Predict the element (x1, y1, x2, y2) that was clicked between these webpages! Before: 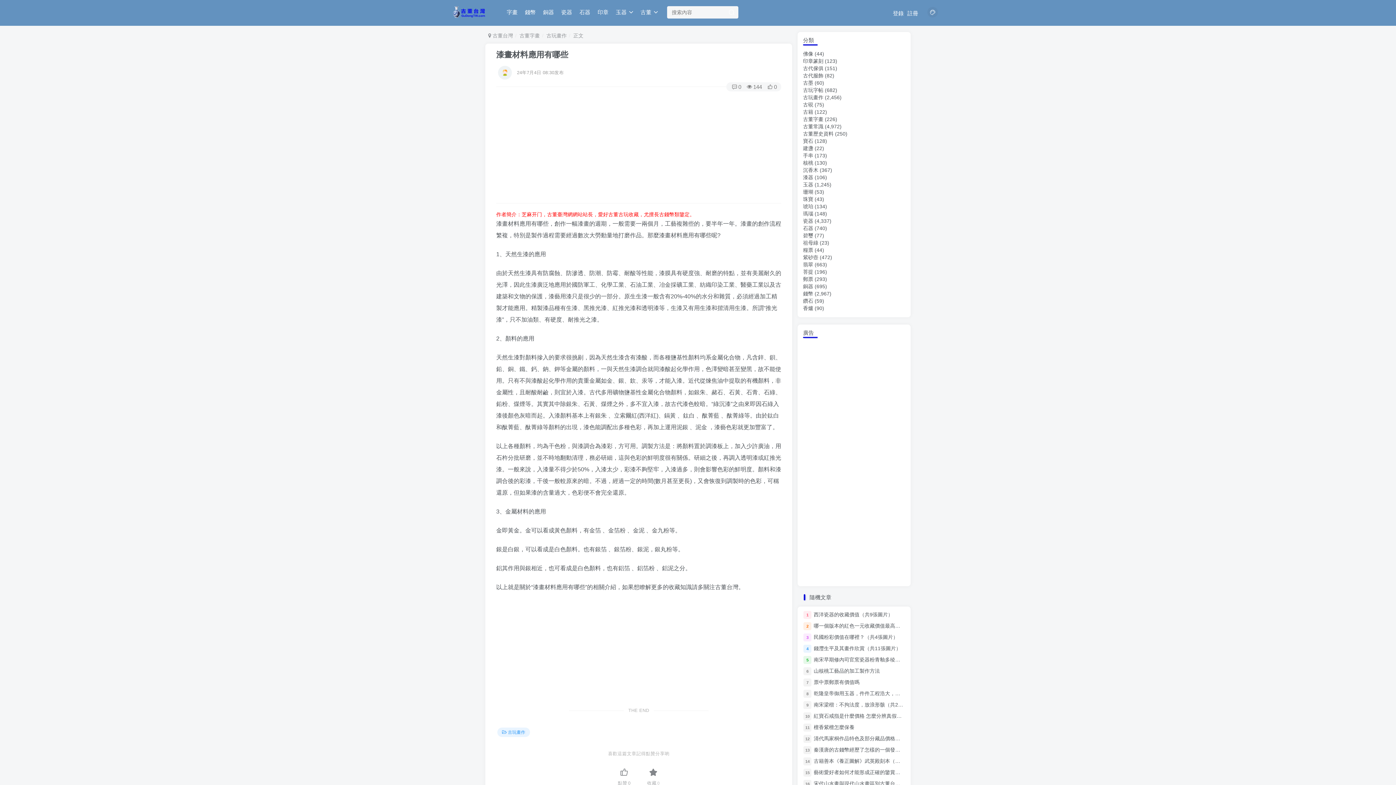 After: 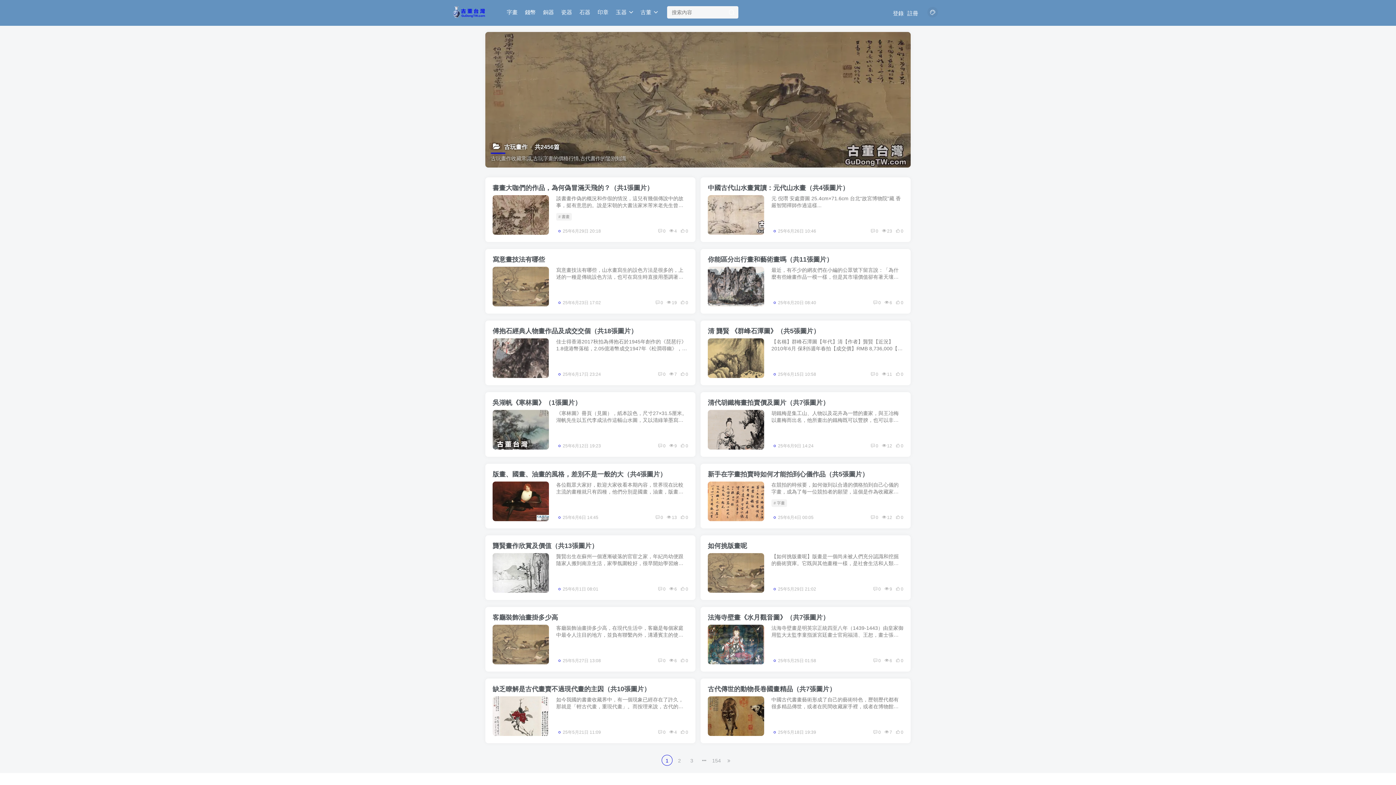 Action: label: 古玩畫作 bbox: (803, 94, 823, 100)